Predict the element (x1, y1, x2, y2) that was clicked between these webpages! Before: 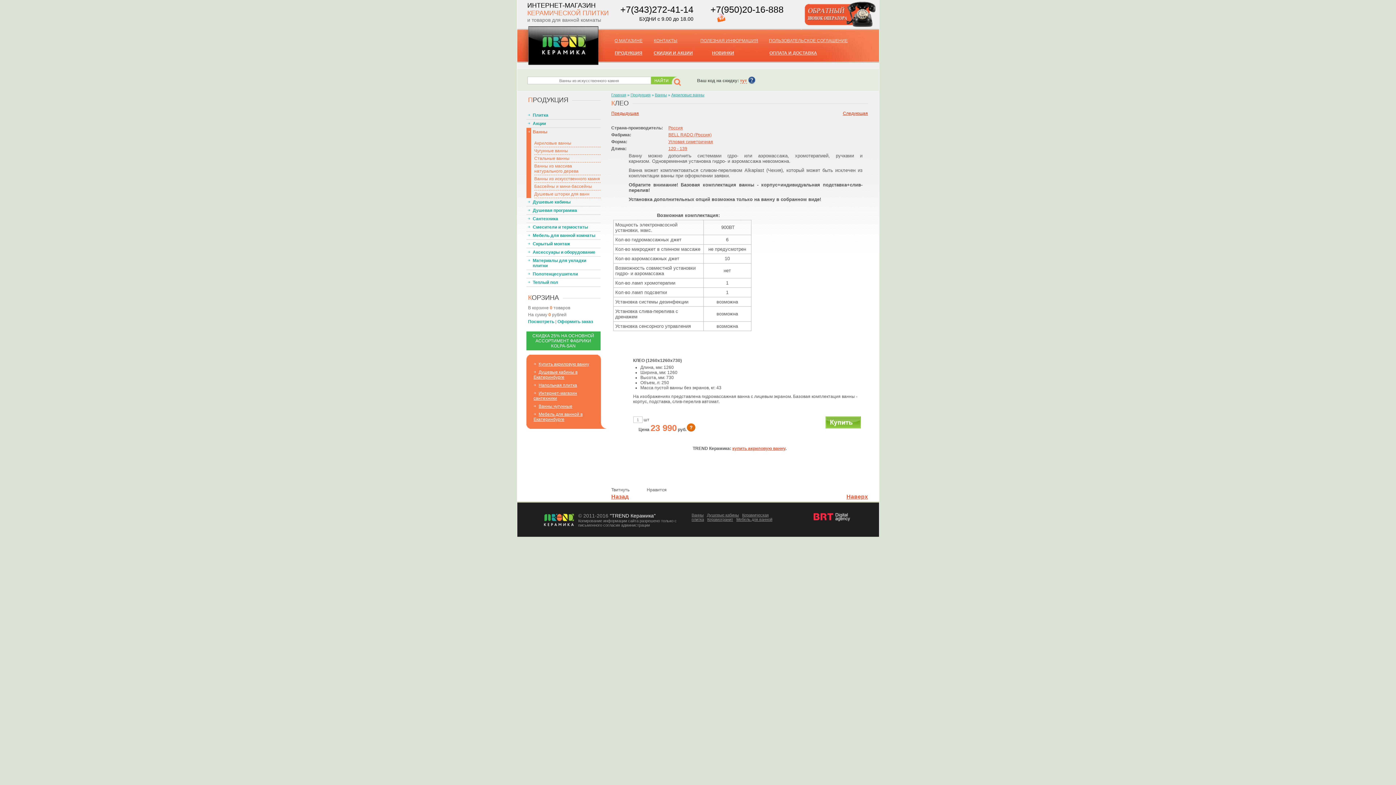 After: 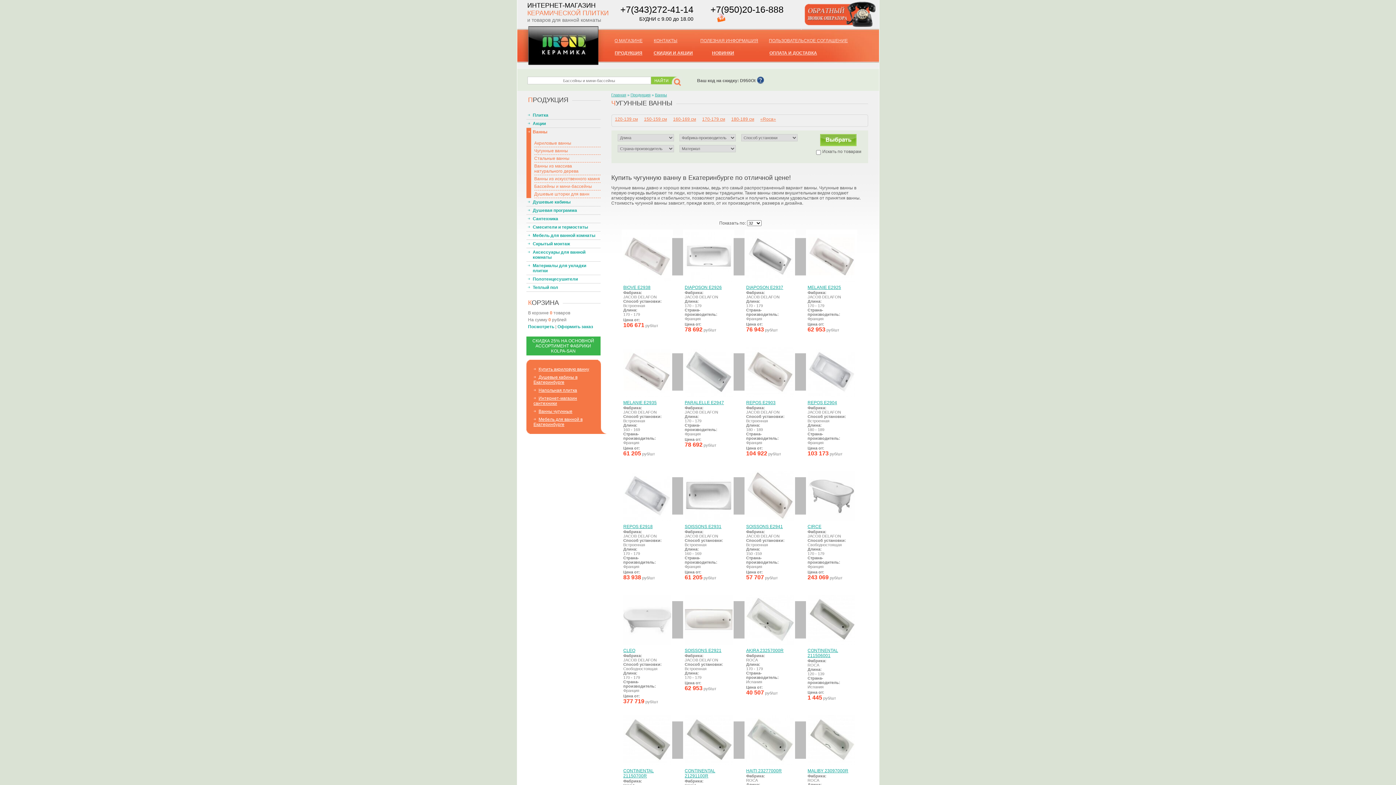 Action: label: Ванны чугунные bbox: (533, 404, 572, 409)